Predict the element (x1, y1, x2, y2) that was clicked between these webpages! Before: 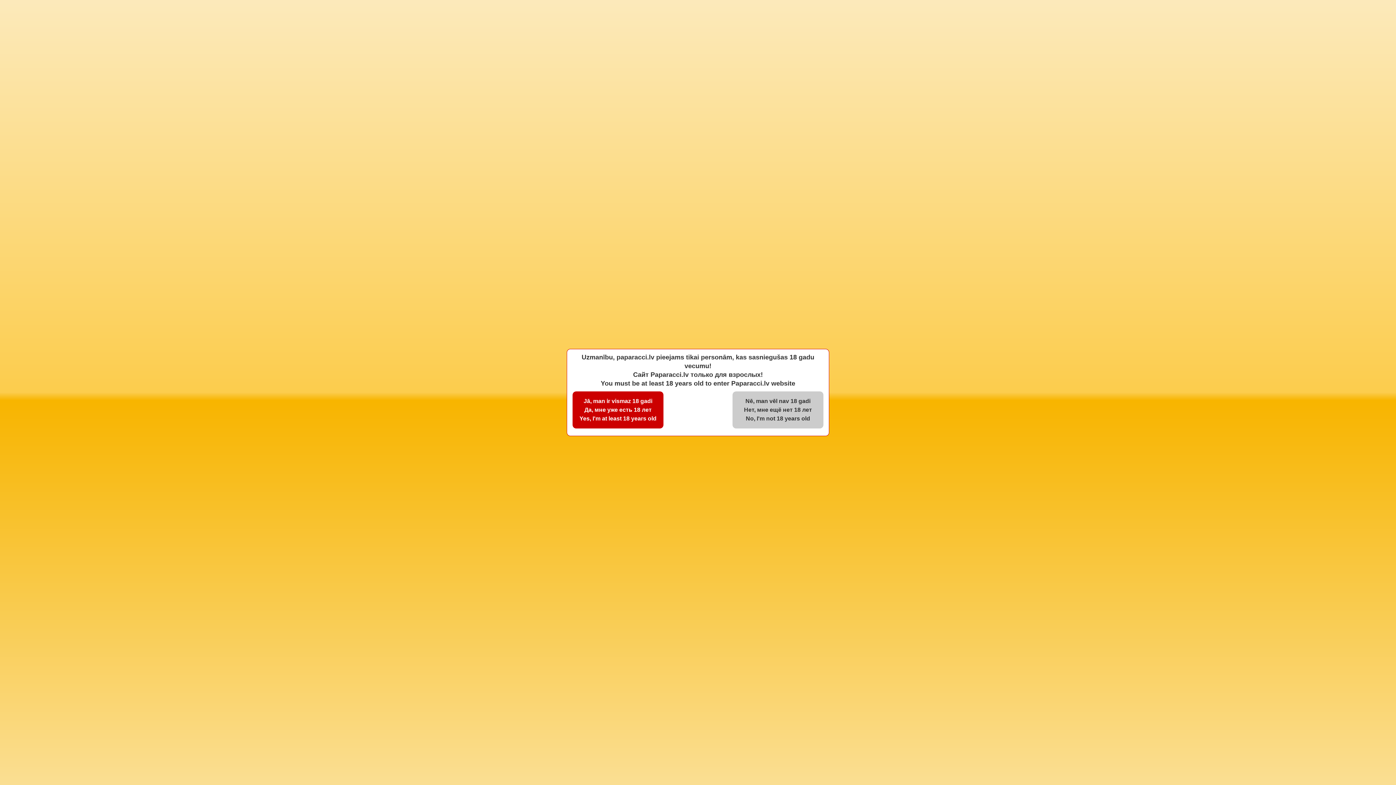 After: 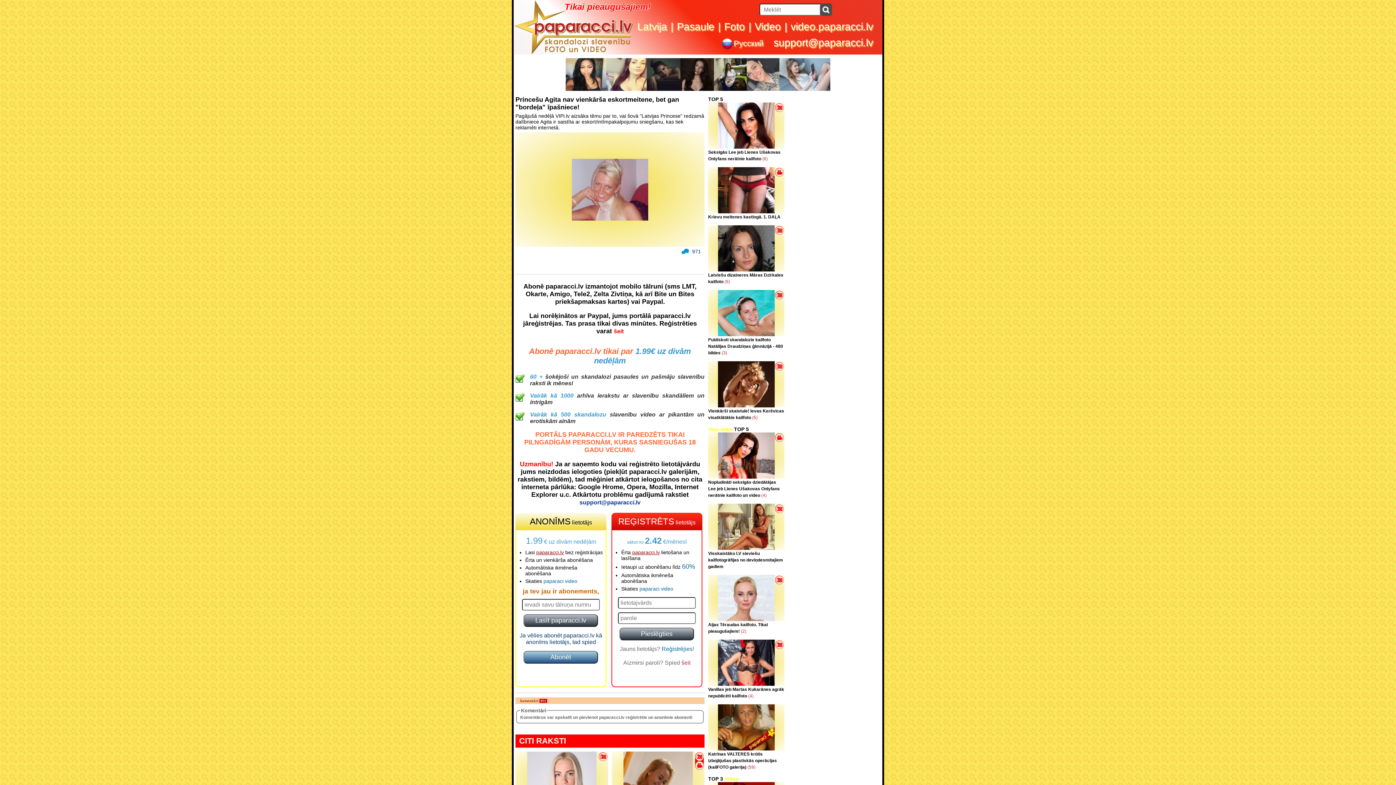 Action: bbox: (572, 391, 663, 428) label: Jā, man ir vismaz 18 gadi
Да, мне уже есть 18 лет
Yes, I'm at least 18 years old